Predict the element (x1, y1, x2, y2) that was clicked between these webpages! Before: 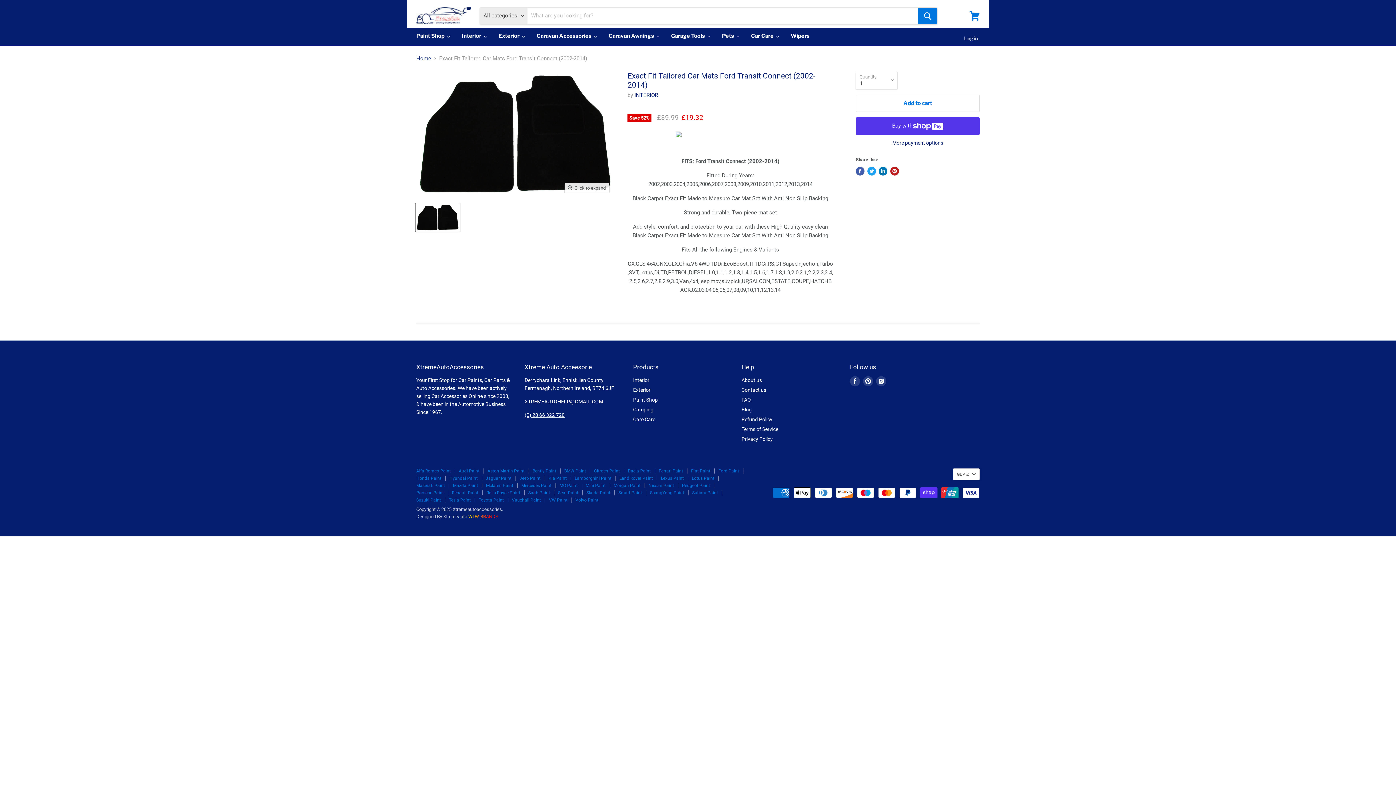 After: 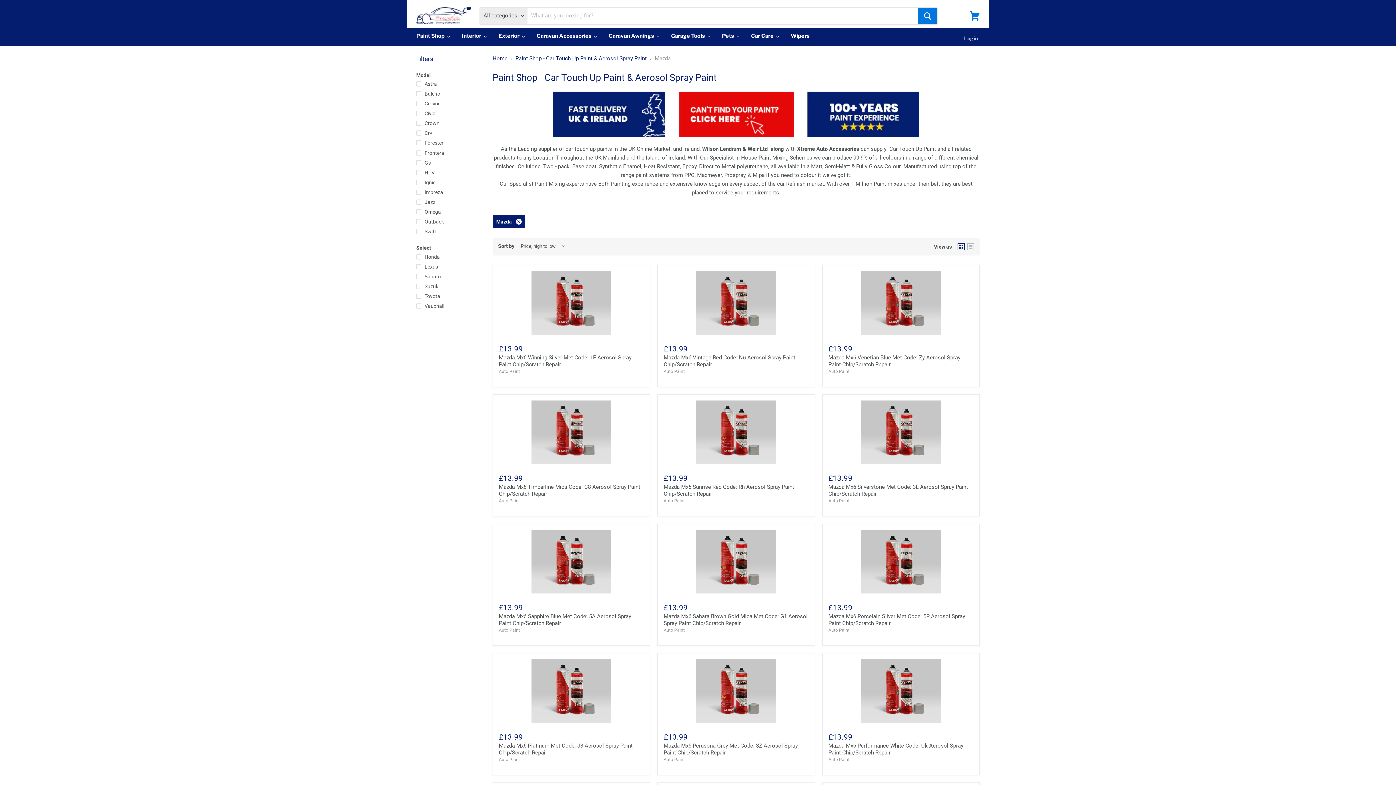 Action: label: Mazda Paint bbox: (453, 483, 478, 488)